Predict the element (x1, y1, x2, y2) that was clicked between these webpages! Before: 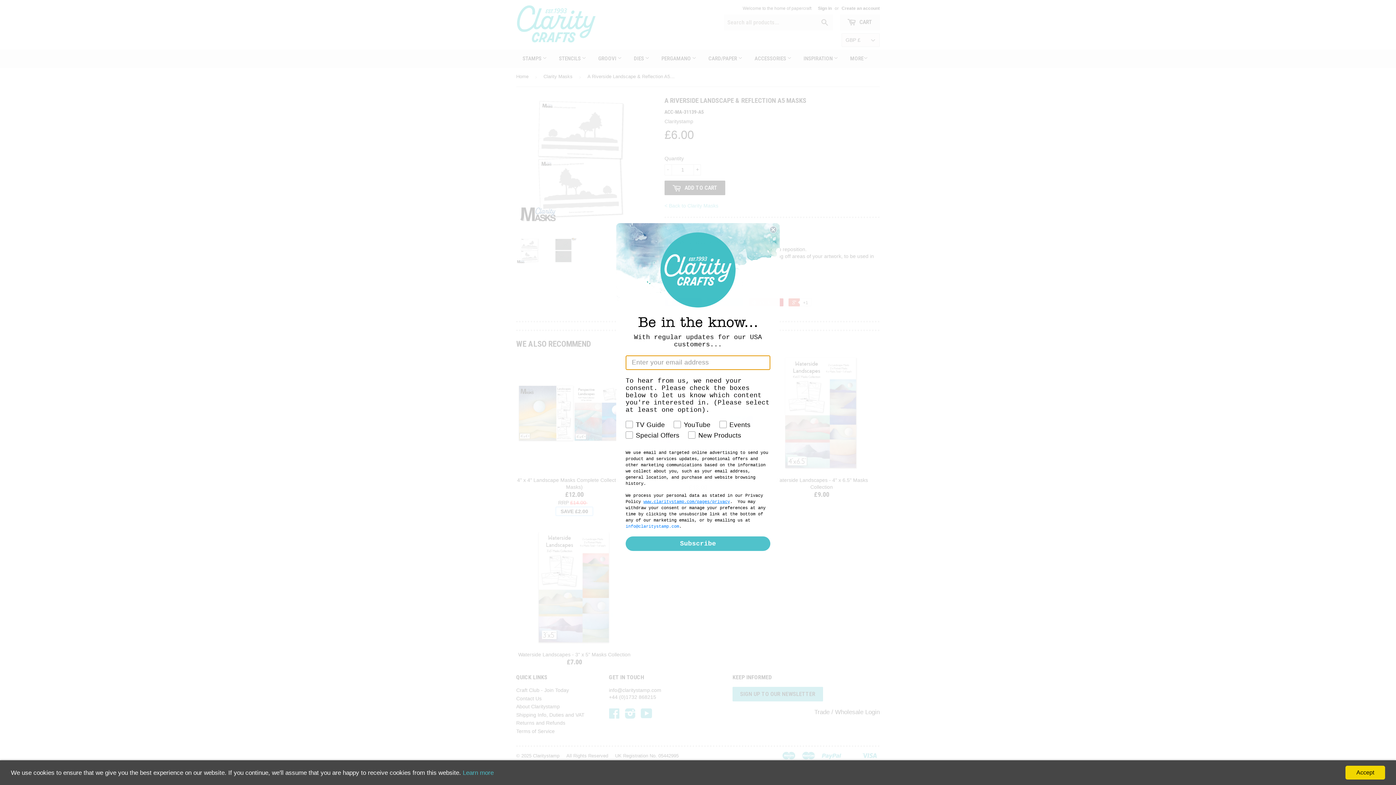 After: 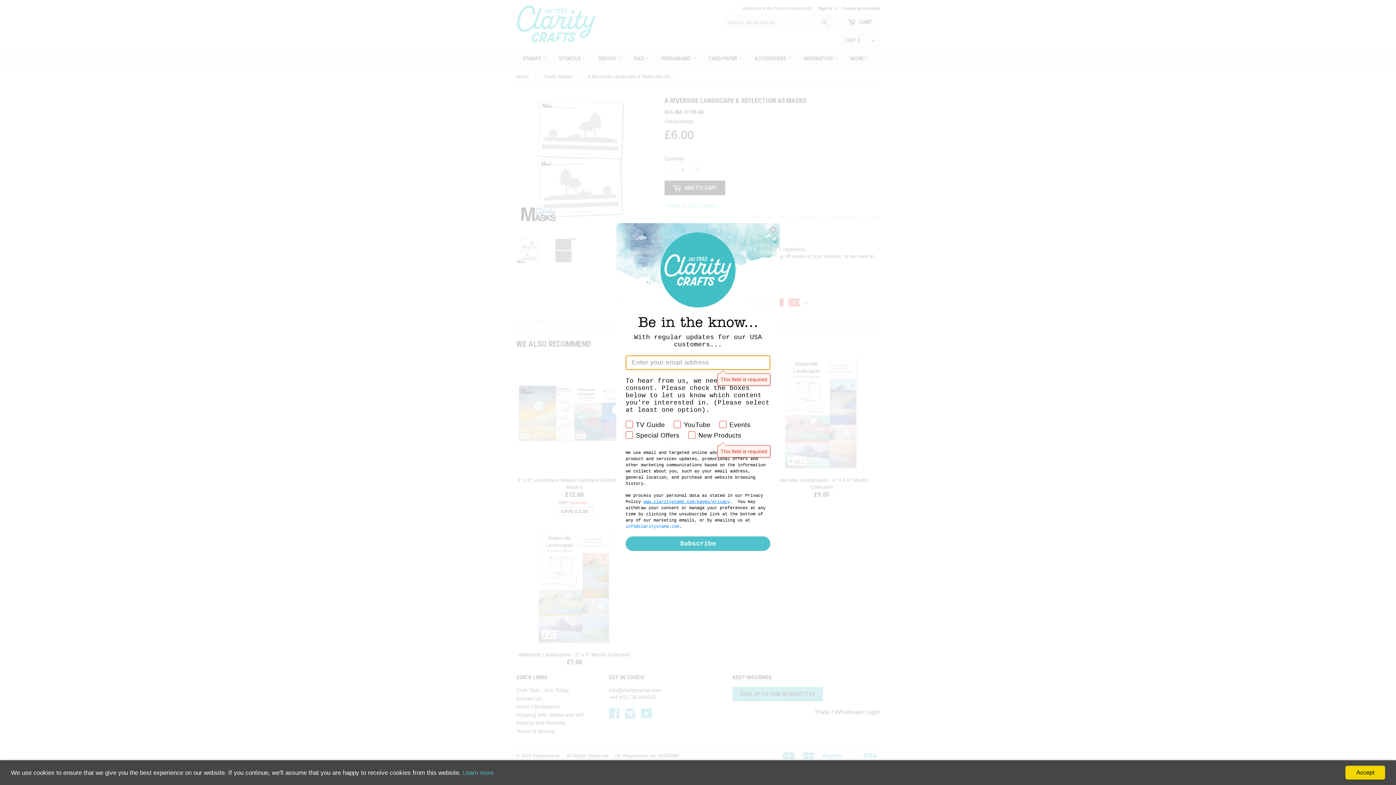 Action: bbox: (625, 536, 770, 551) label: Subscribe